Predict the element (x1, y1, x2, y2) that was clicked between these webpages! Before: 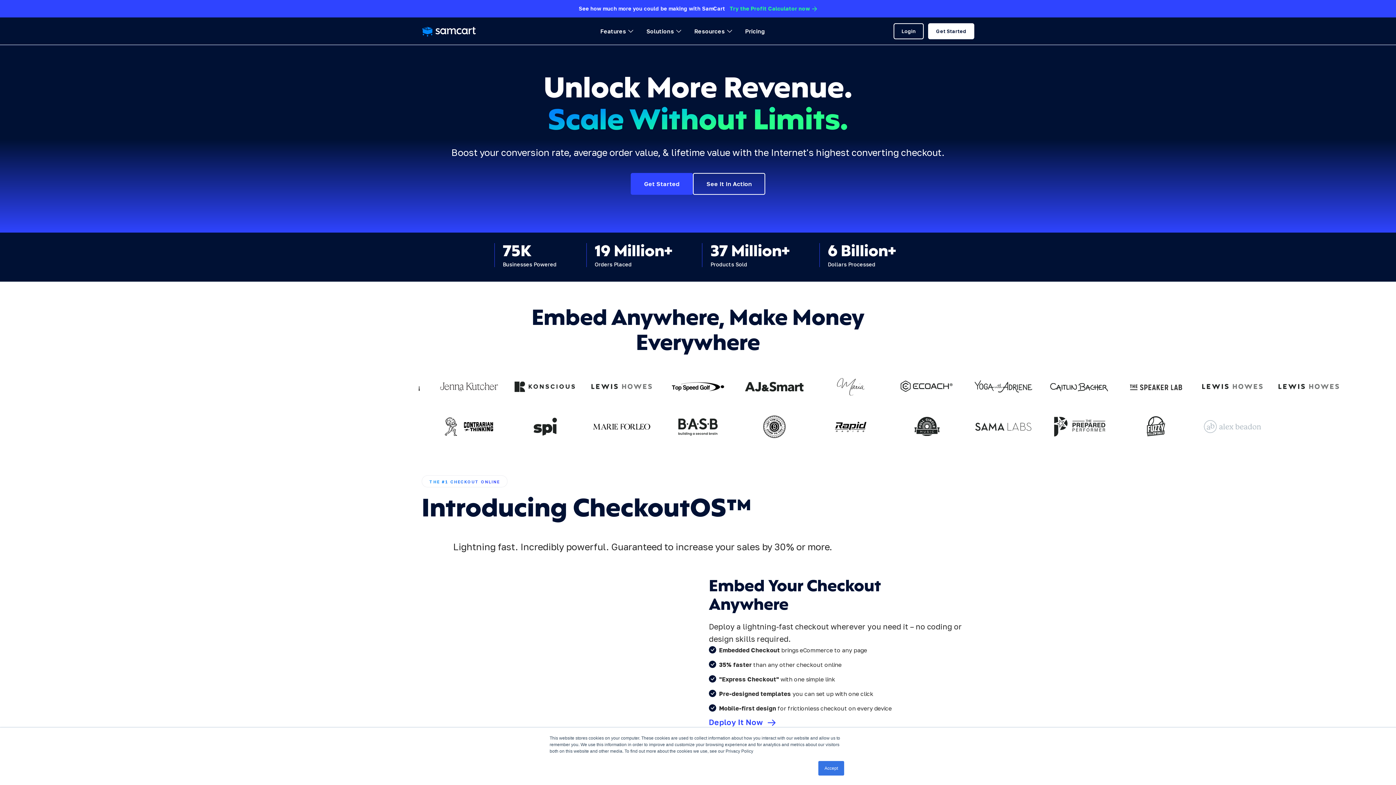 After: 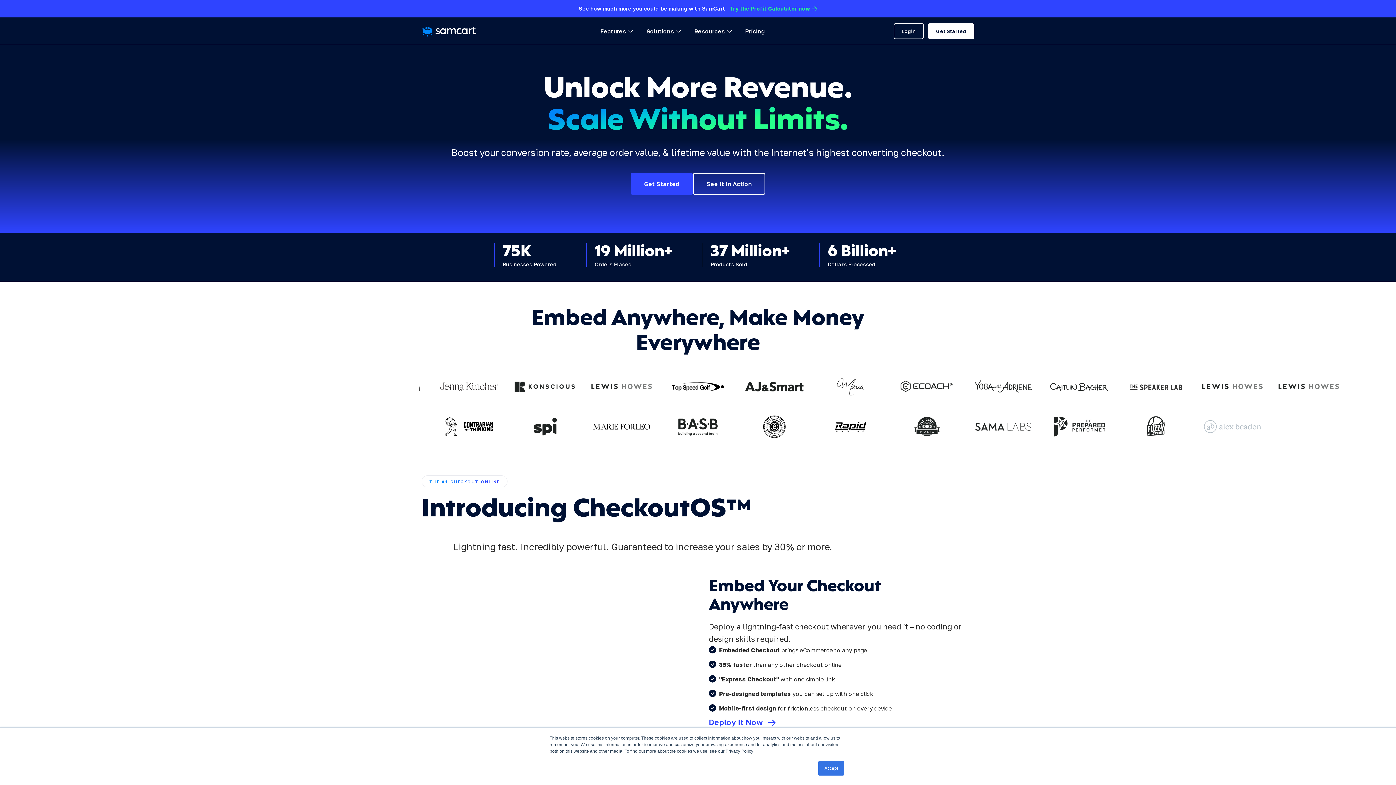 Action: bbox: (0, 202, 1396, 209)